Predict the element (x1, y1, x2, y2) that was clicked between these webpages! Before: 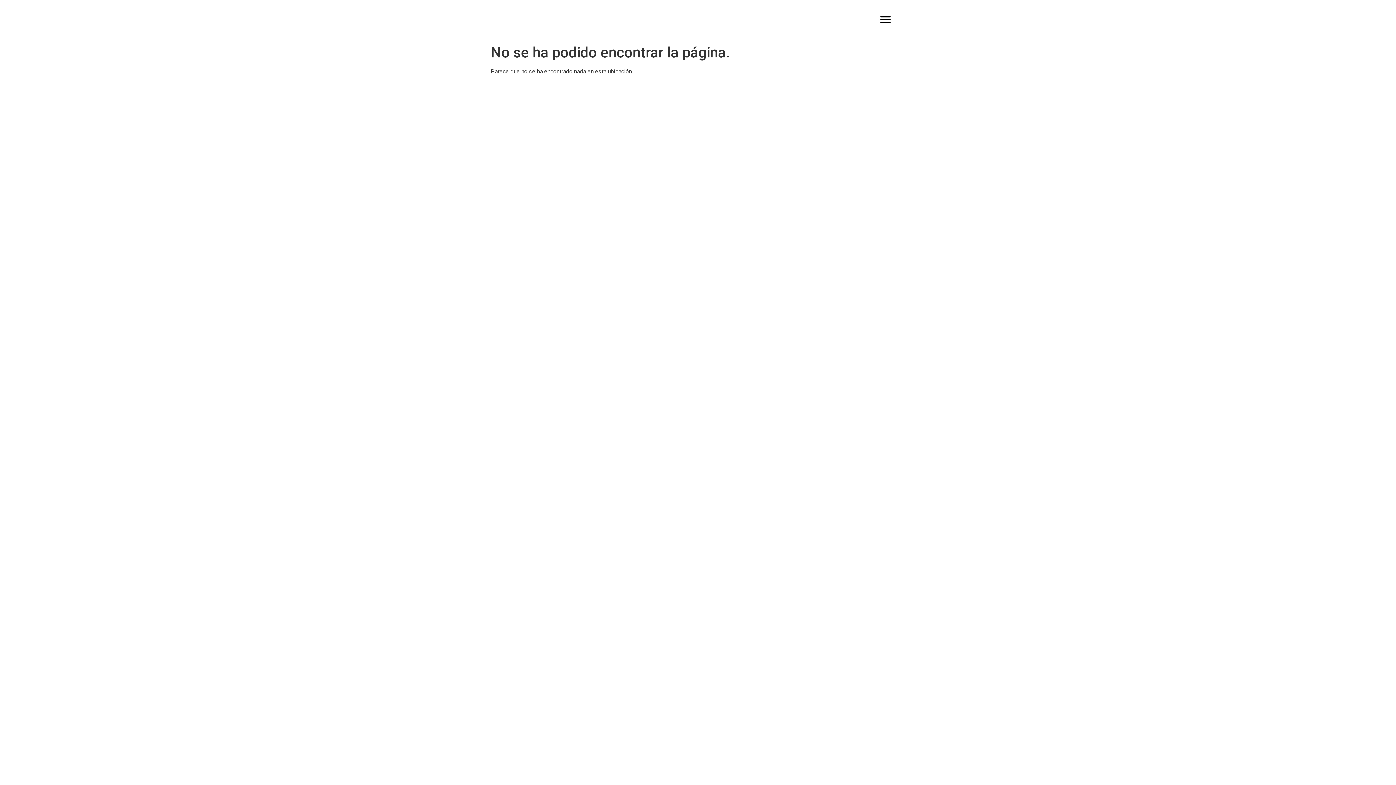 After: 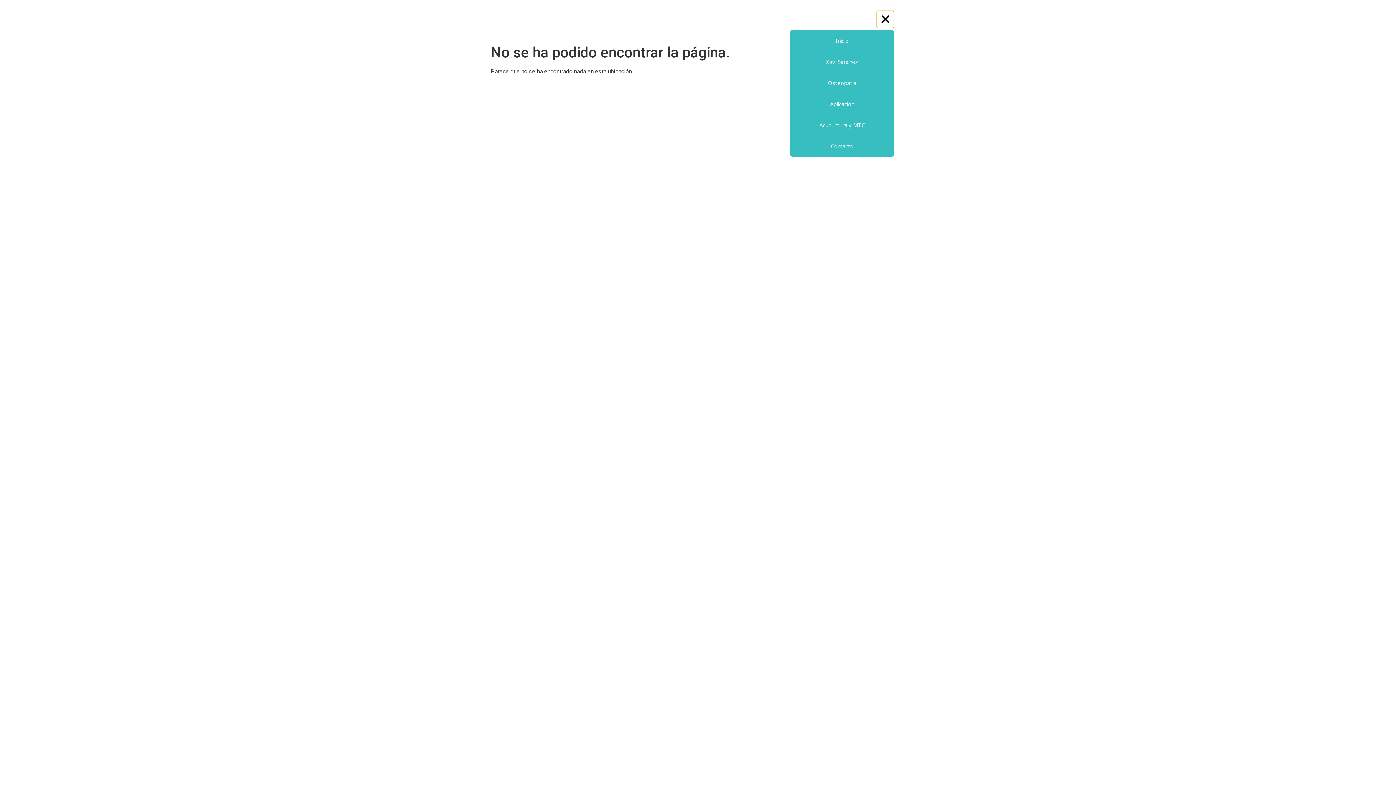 Action: bbox: (877, 10, 894, 27) label: Menu Toggle